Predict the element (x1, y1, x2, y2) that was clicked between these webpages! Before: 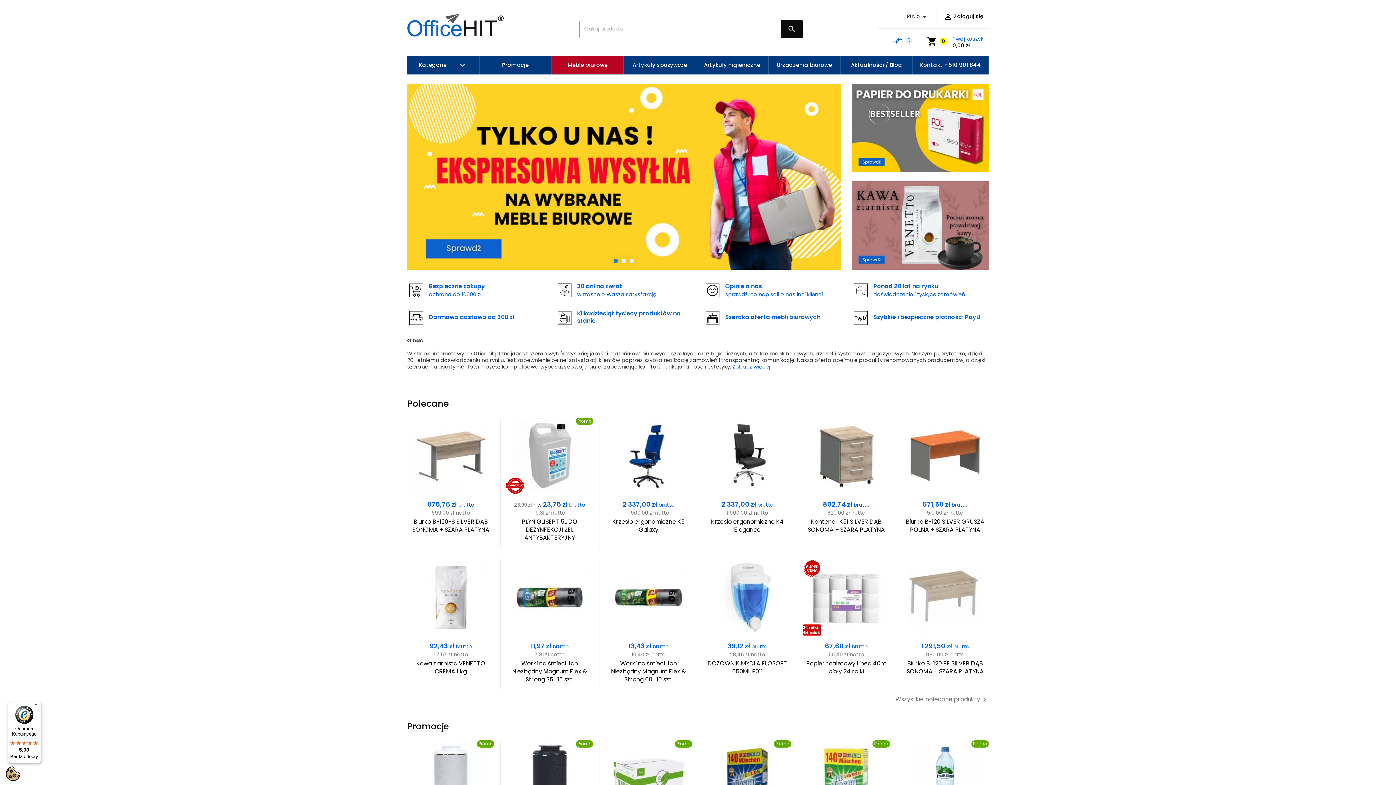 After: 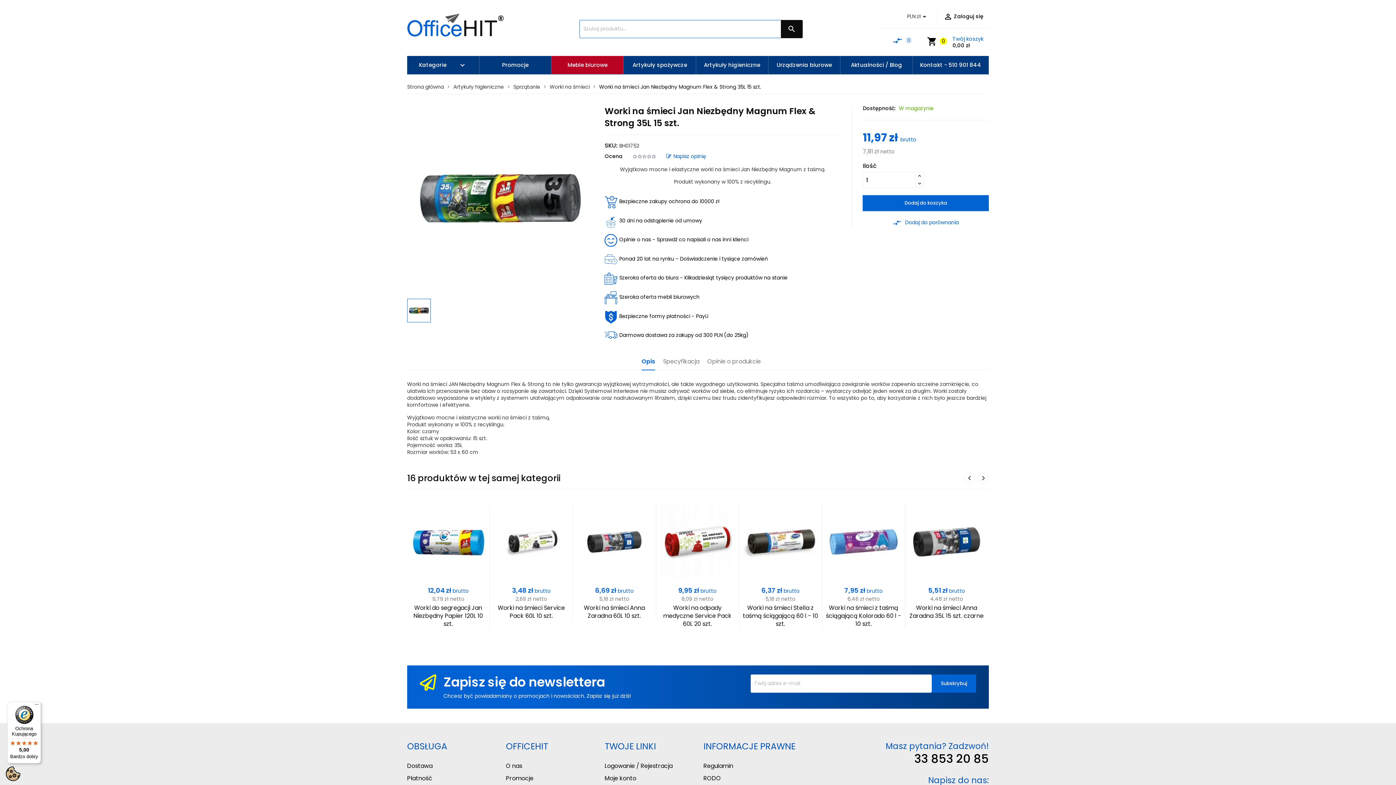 Action: label: Worki na śmieci Jan Niezbędny Magnum Flex & Strong 35L 15 szt. bbox: (512, 659, 587, 683)